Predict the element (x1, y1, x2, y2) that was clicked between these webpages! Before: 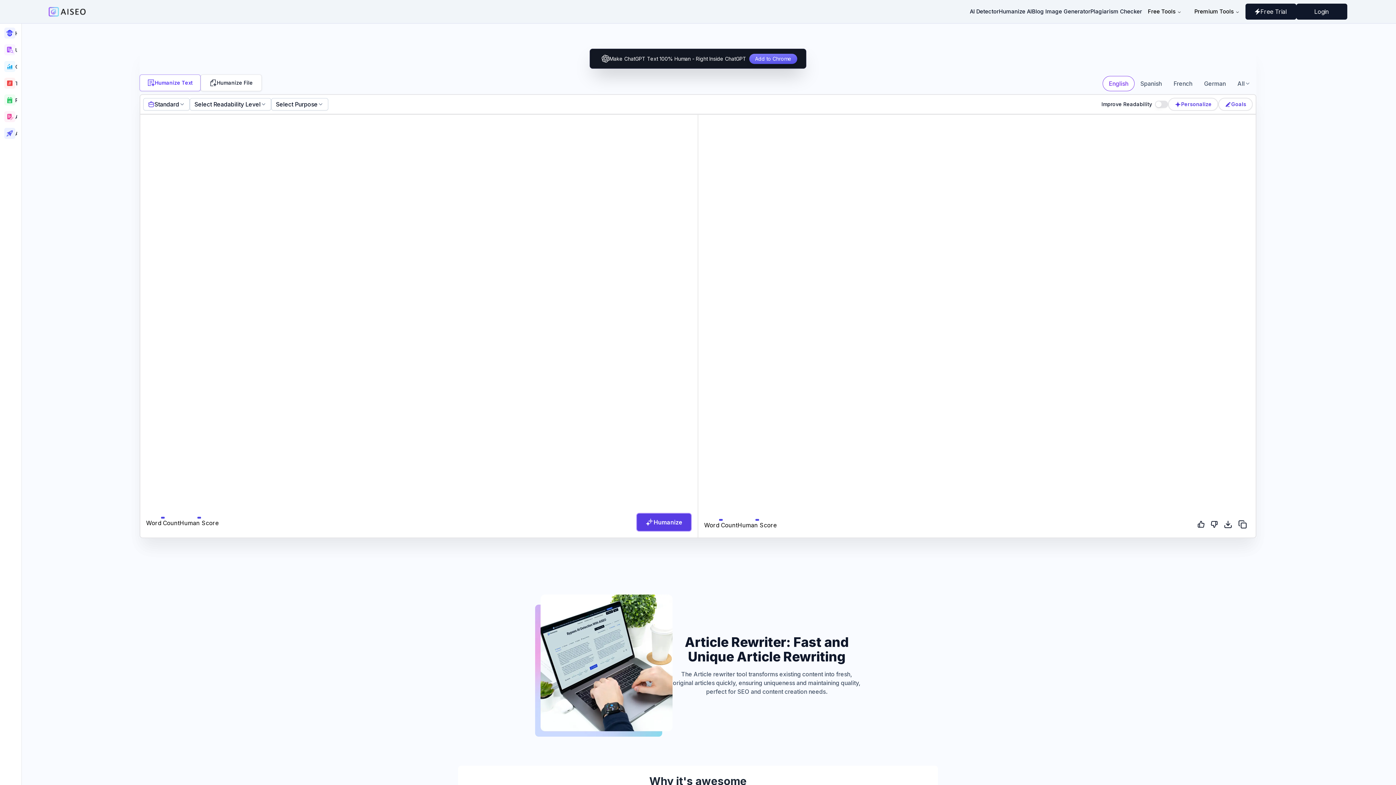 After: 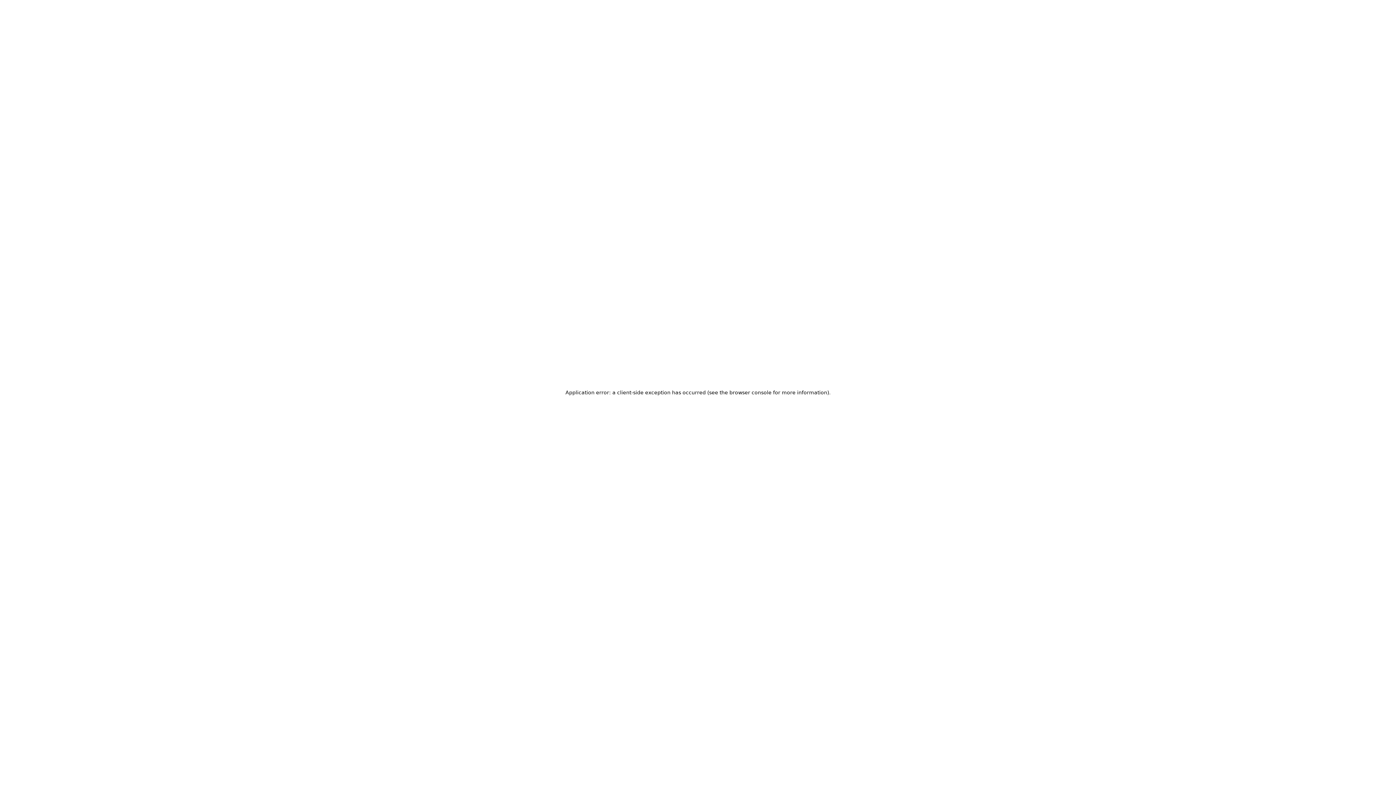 Action: bbox: (1, 125, 20, 141) label: AI Engine Optimizer